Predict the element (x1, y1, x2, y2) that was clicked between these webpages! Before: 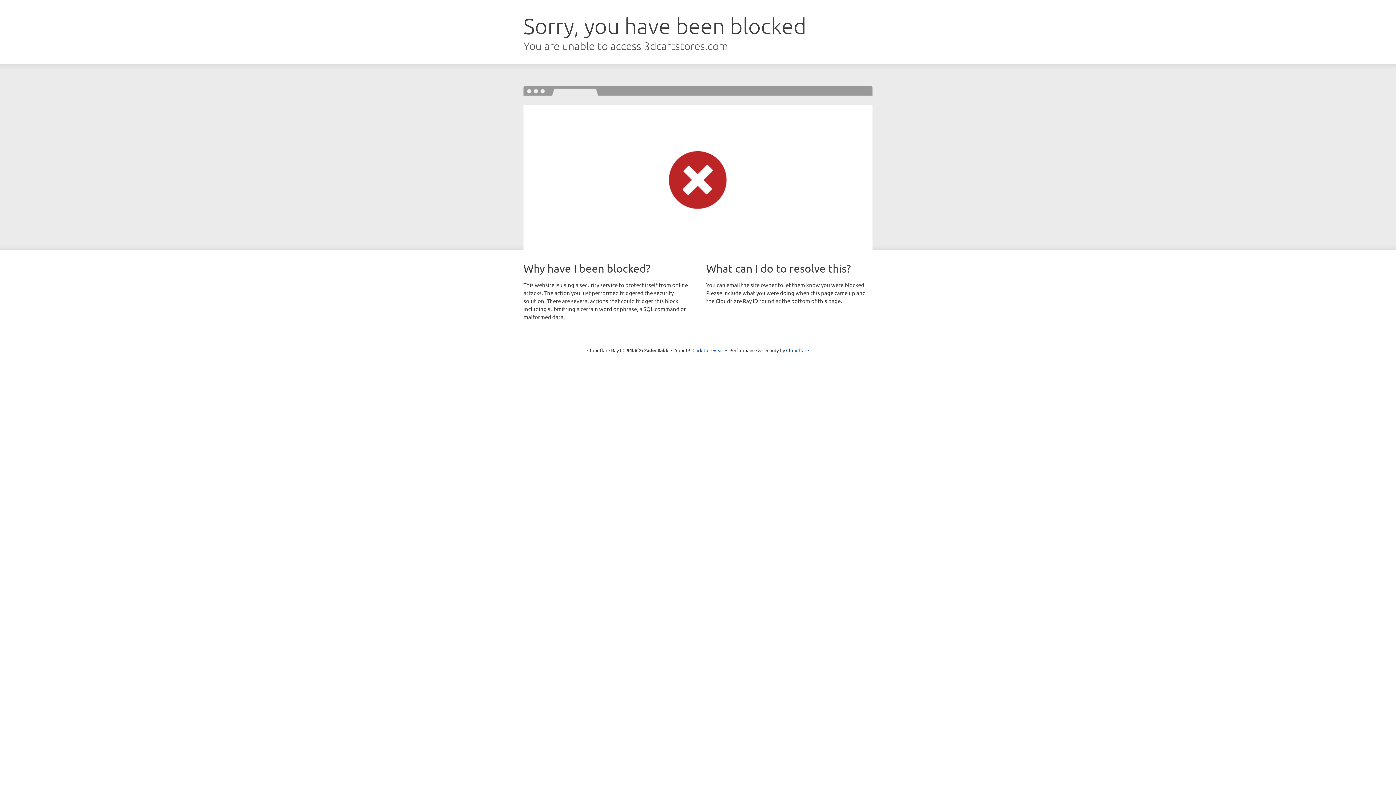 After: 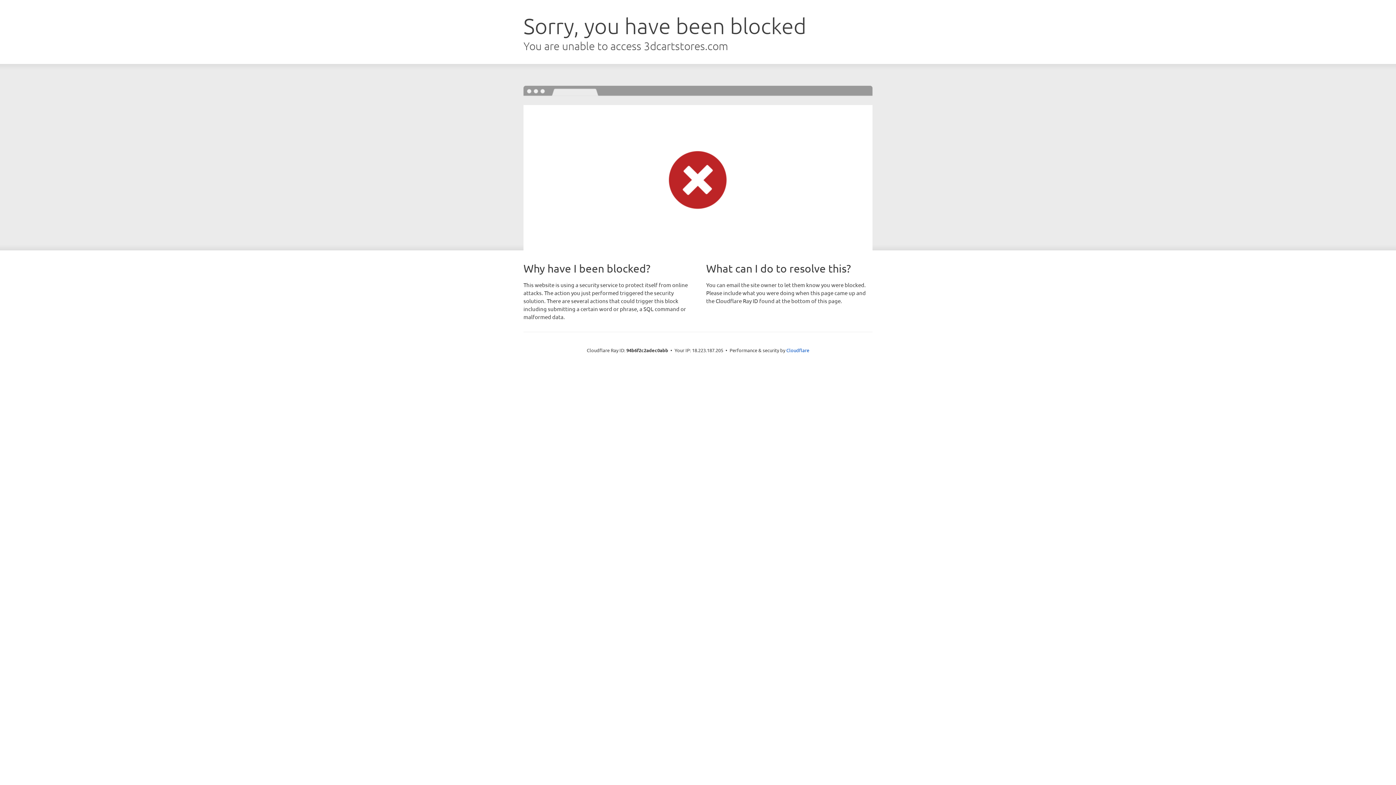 Action: bbox: (692, 346, 723, 353) label: Click to reveal